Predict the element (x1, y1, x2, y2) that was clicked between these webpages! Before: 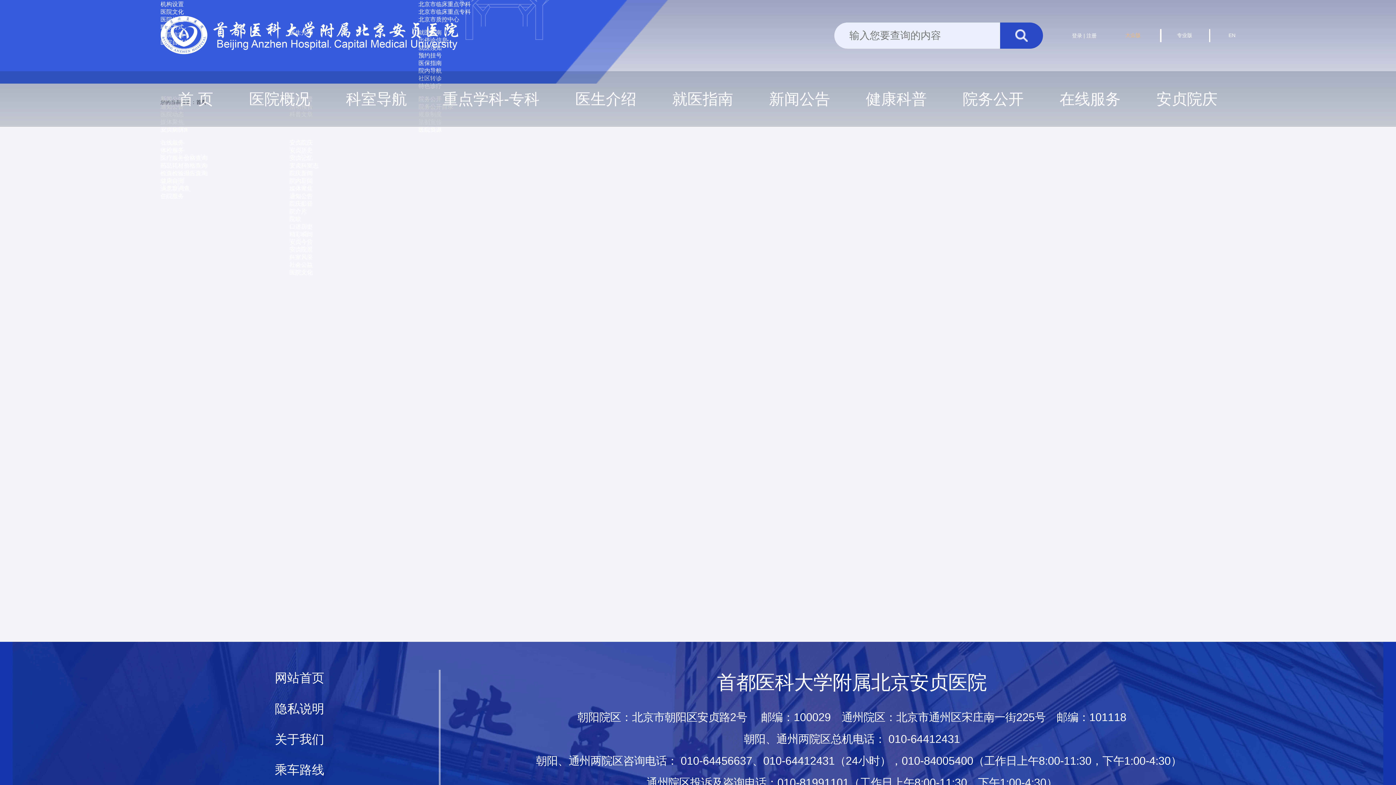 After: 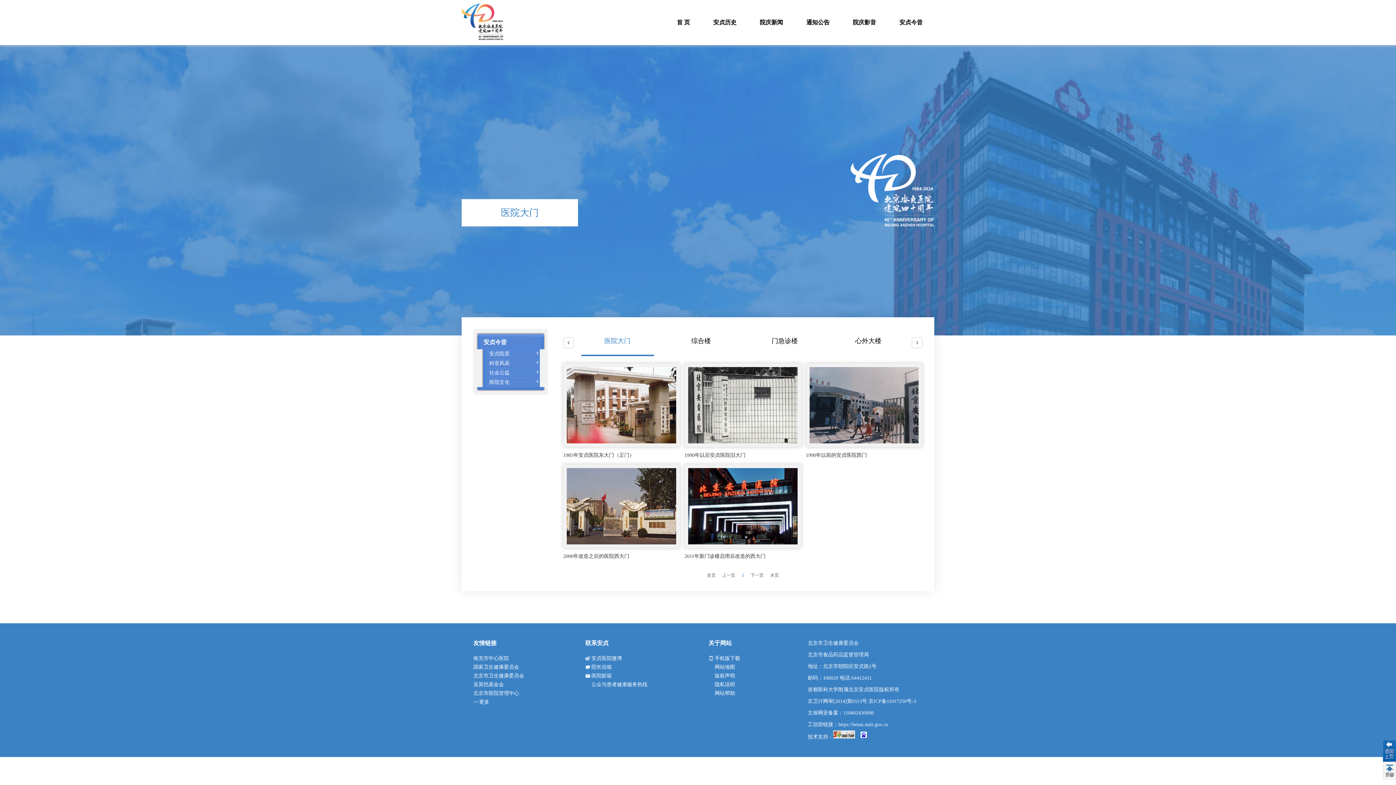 Action: label: 安贞今昔 bbox: (289, 239, 312, 245)